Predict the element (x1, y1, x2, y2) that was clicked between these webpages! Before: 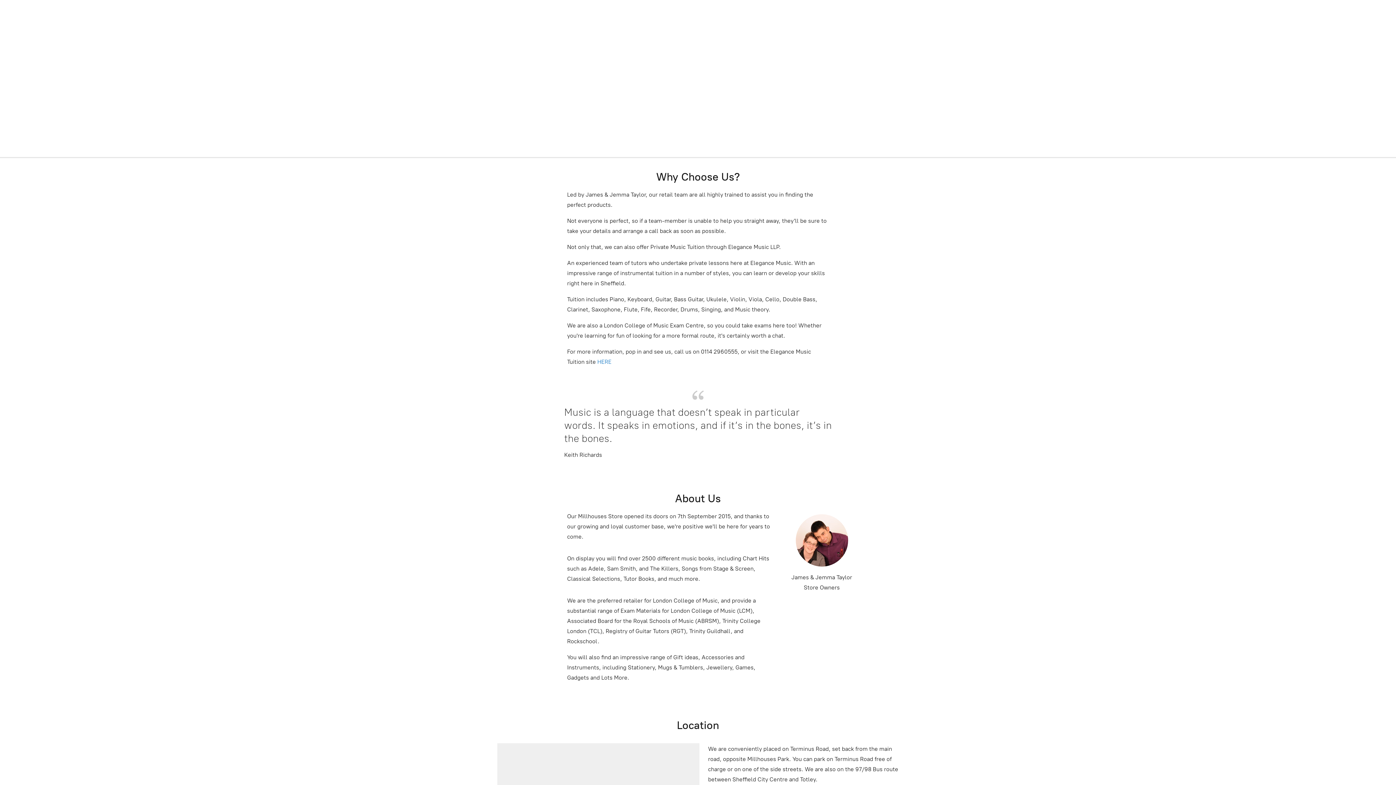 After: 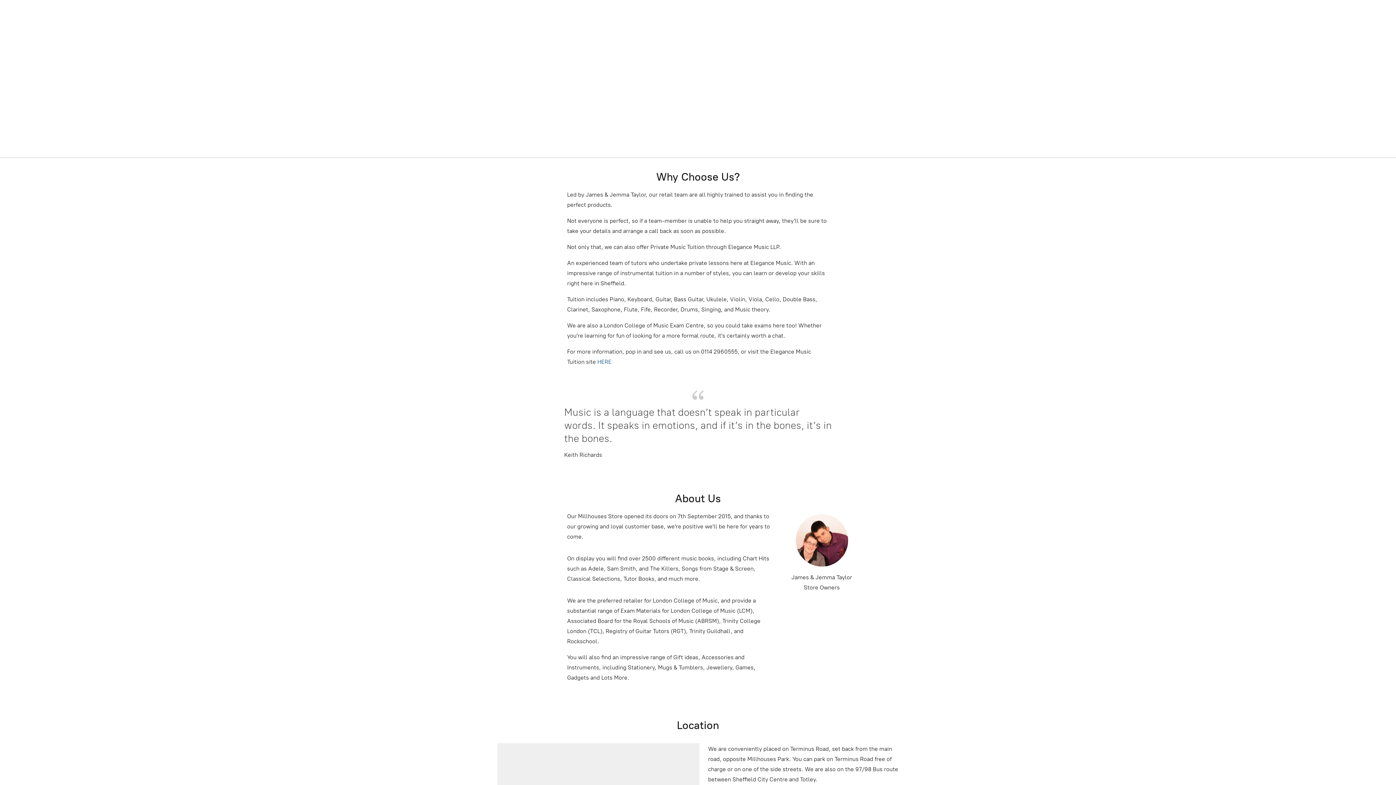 Action: label: HERE bbox: (597, 358, 611, 365)